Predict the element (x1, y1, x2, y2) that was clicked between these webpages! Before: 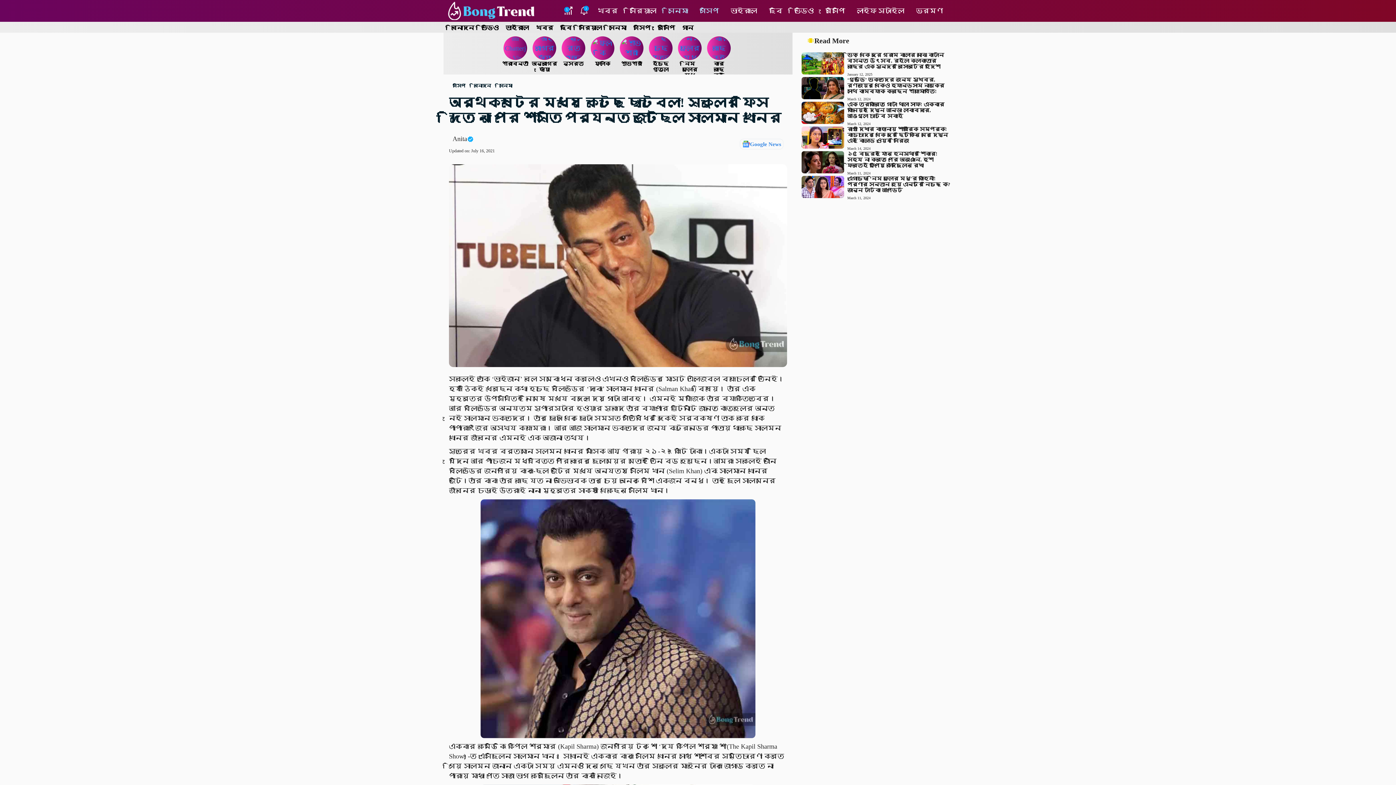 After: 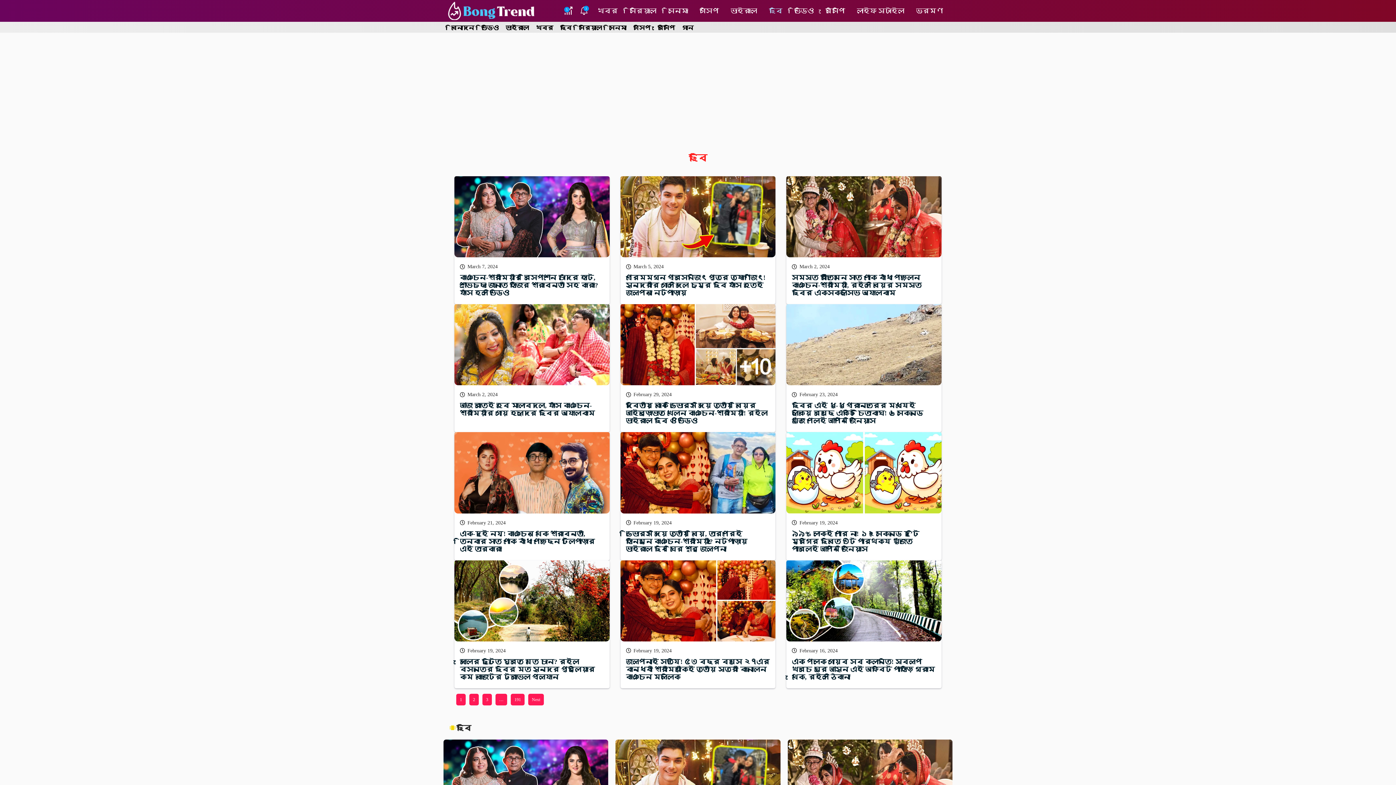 Action: bbox: (558, 24, 574, 30) label: ছবি